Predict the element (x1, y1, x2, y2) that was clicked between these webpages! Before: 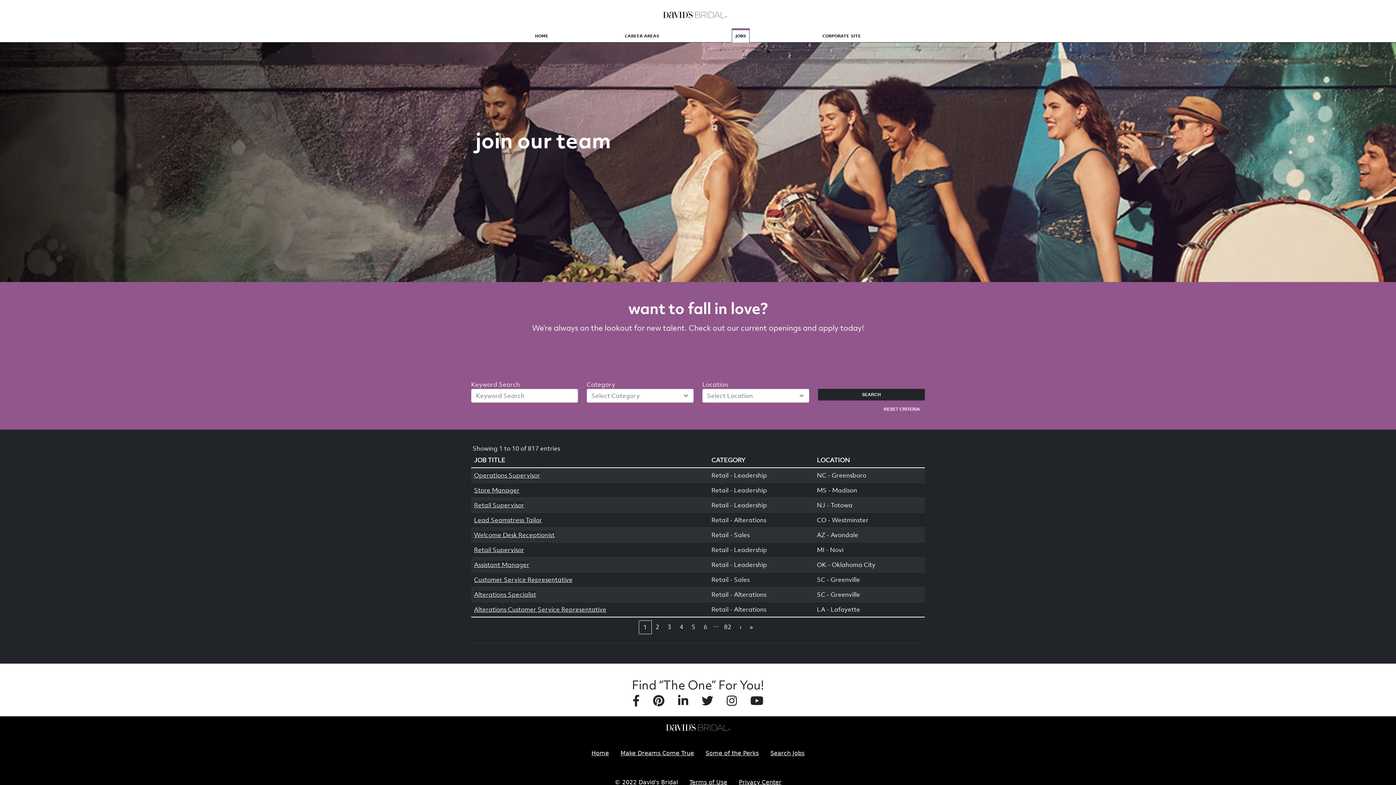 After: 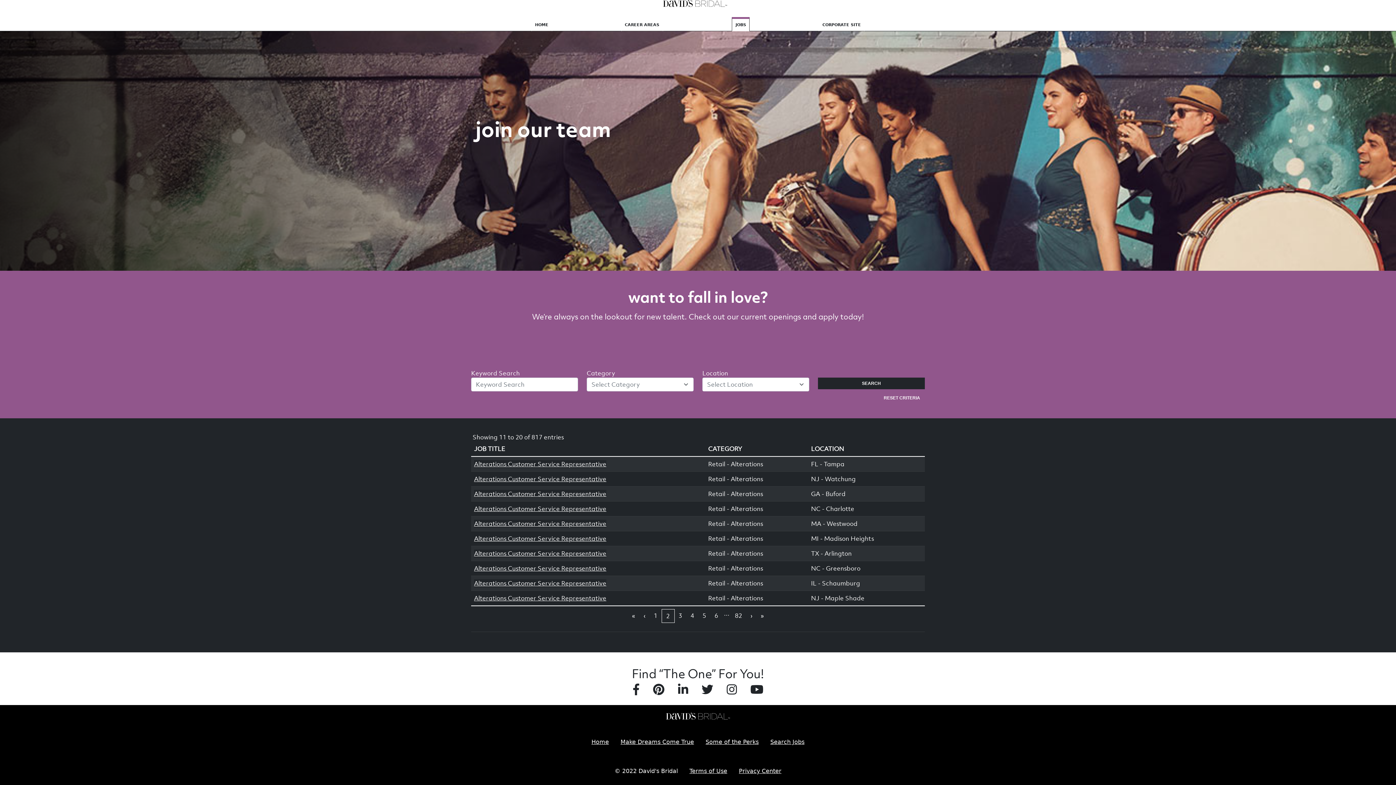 Action: label: › bbox: (735, 620, 746, 633)